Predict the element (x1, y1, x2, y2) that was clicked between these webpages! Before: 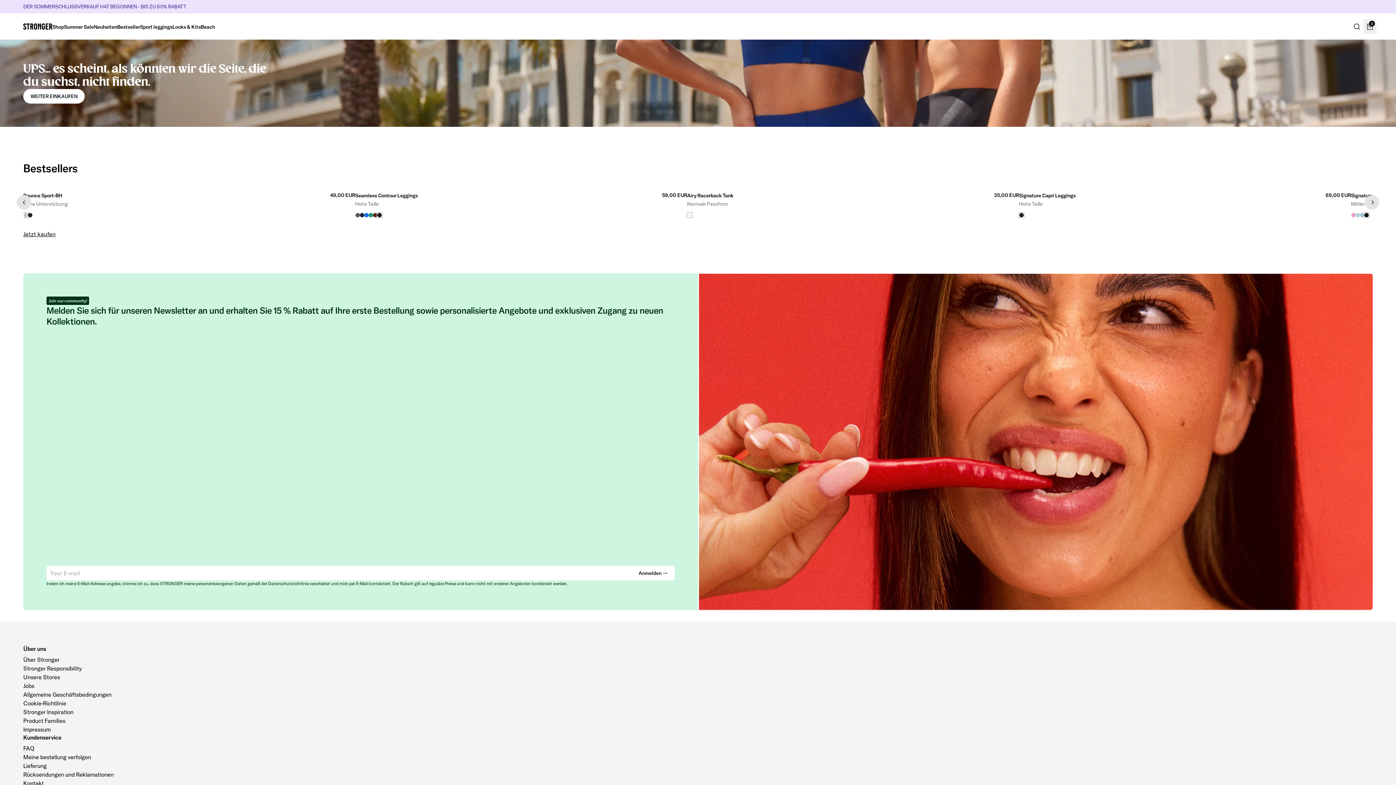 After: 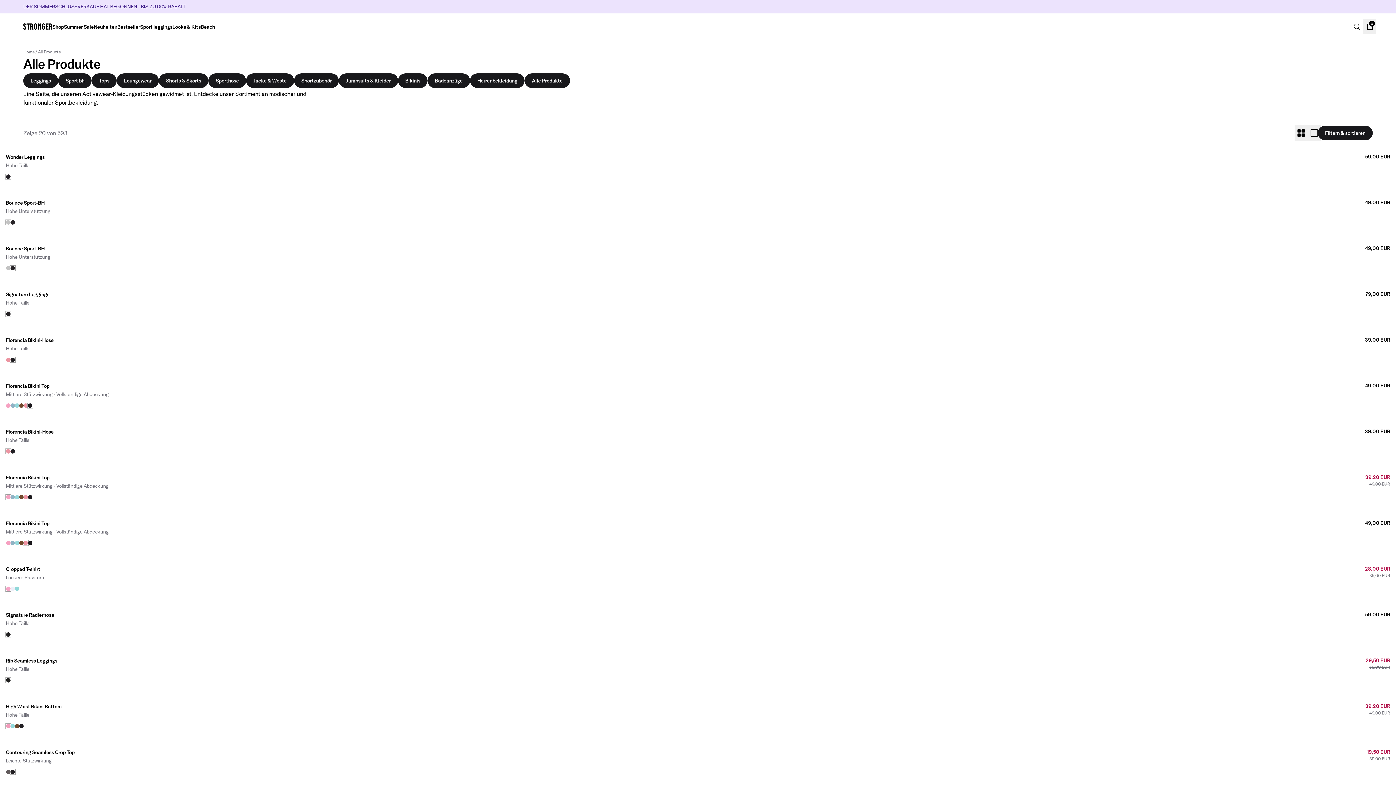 Action: bbox: (52, 24, 63, 30) label: Shop